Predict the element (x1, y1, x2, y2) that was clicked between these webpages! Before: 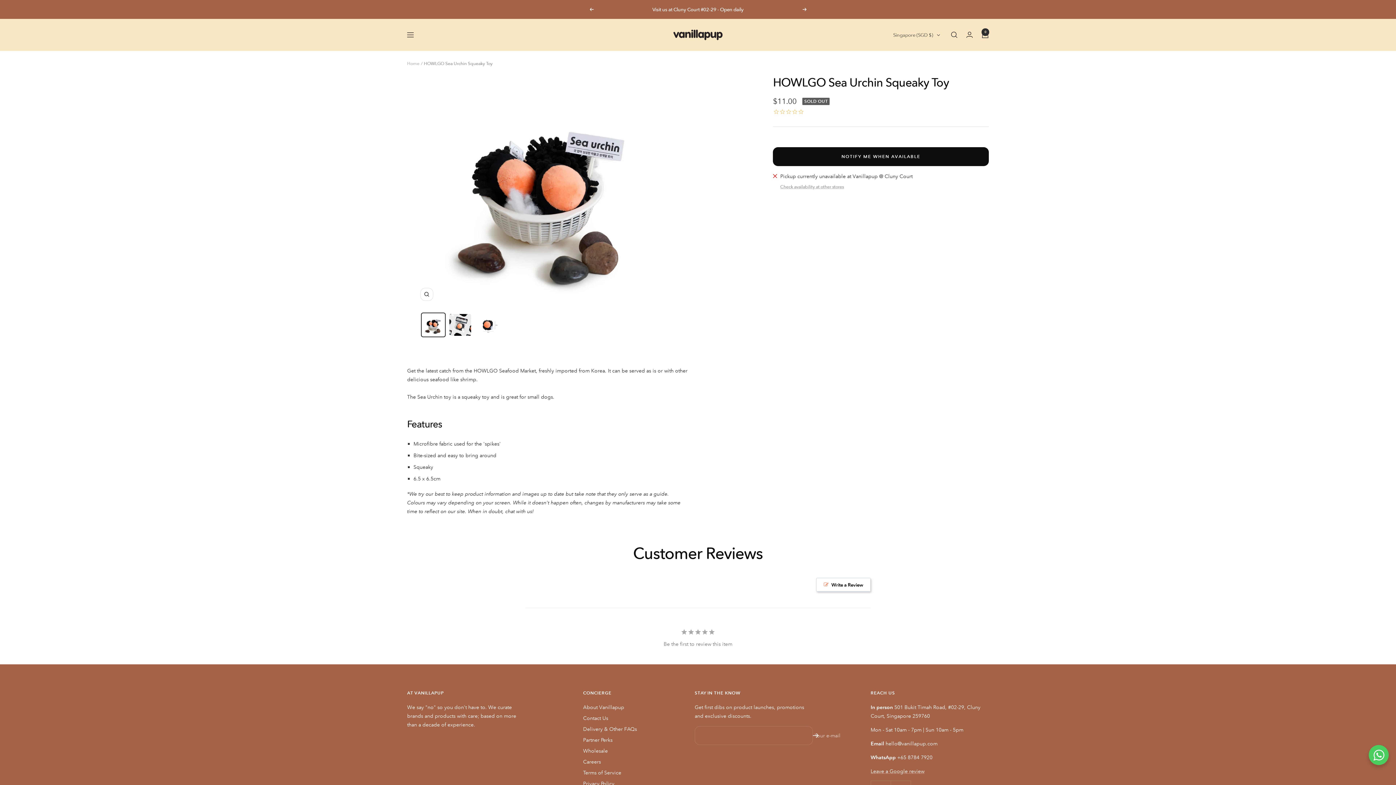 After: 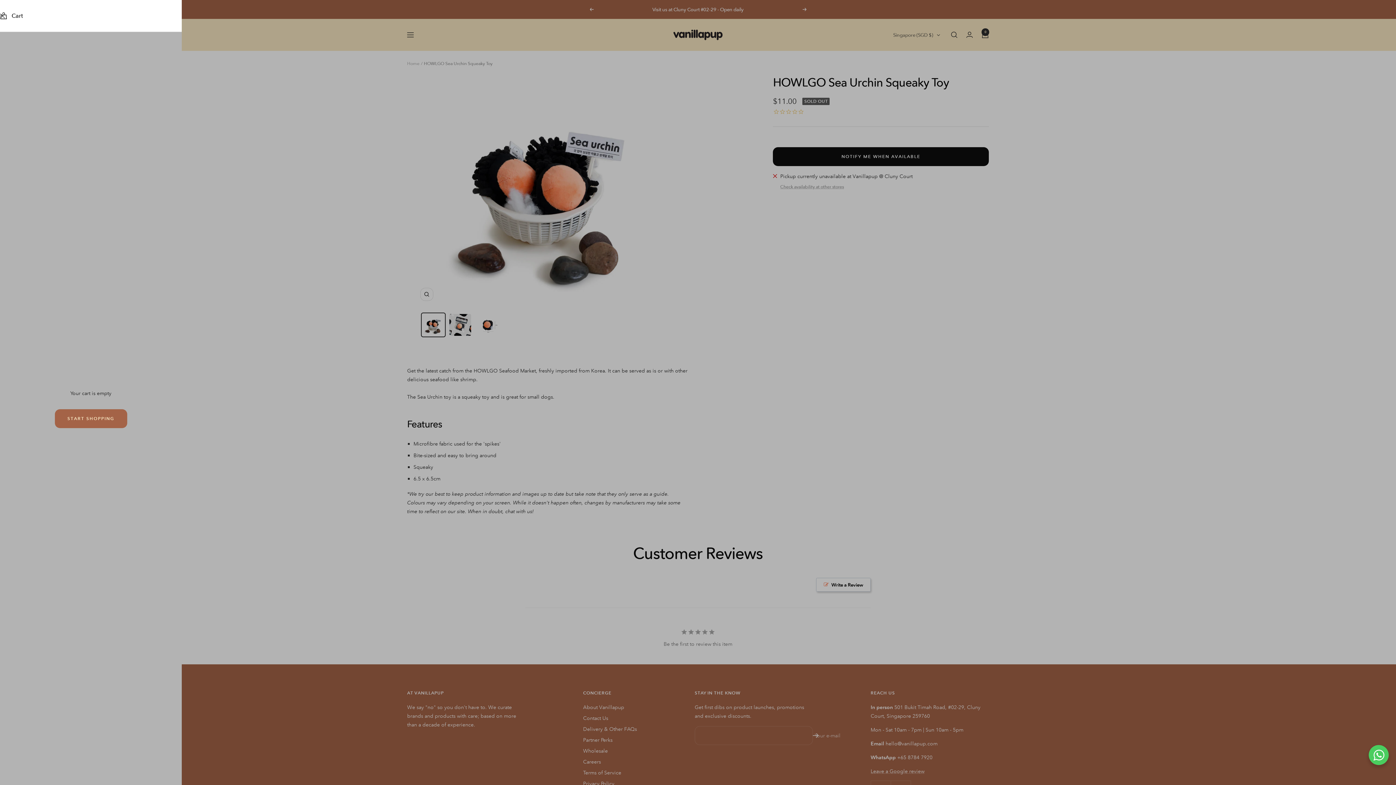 Action: bbox: (981, 31, 989, 38) label: Cart